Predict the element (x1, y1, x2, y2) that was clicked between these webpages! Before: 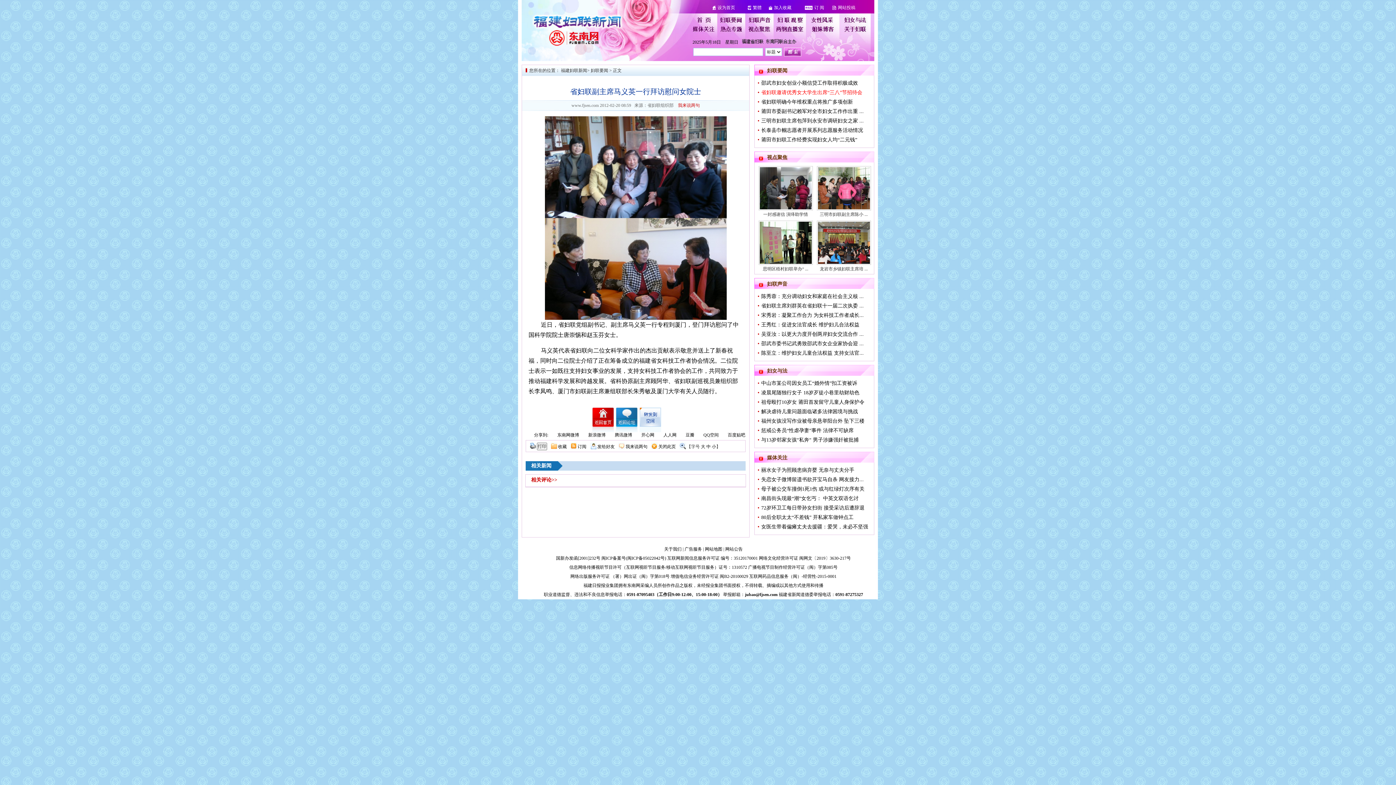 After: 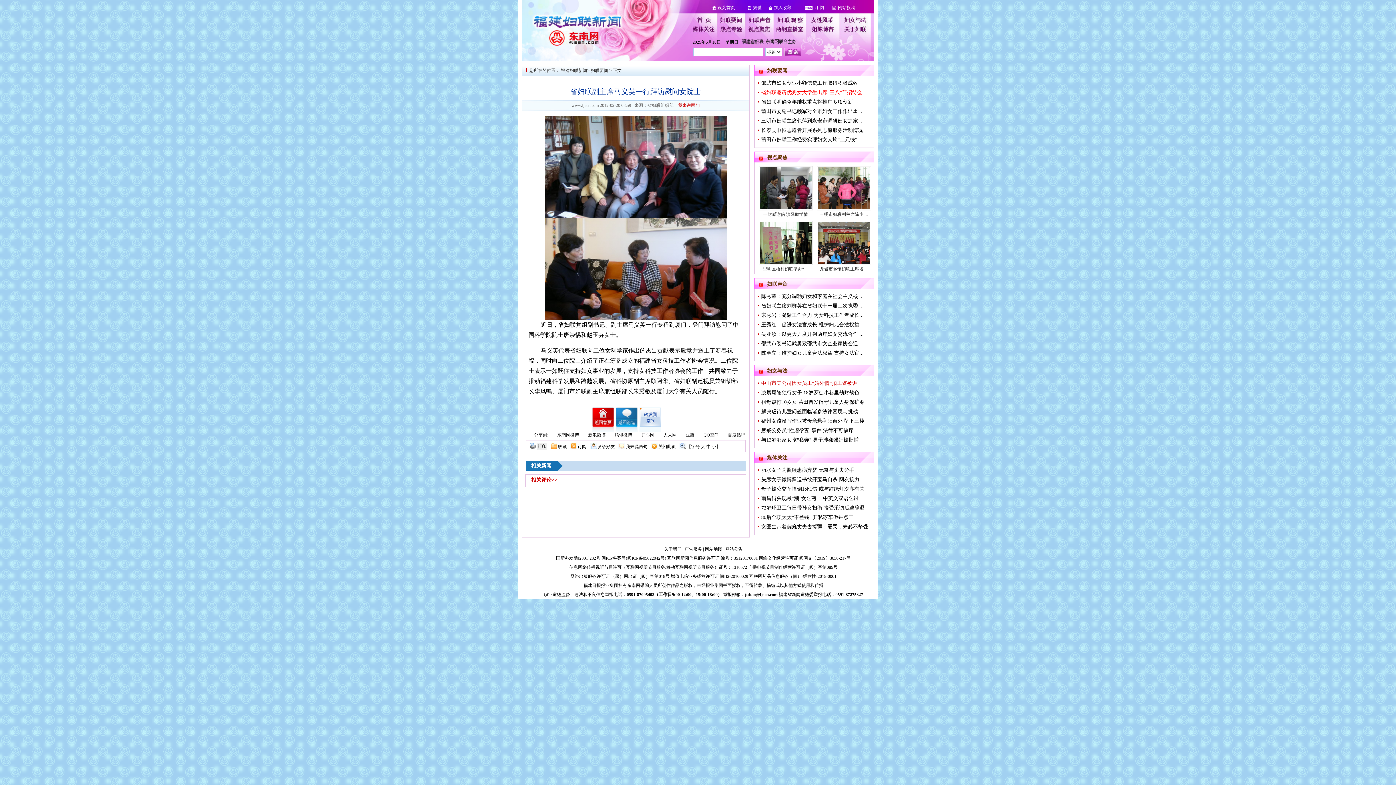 Action: label: 中山市某公司因女员工“婚外情”扣工资被诉 bbox: (761, 380, 857, 386)